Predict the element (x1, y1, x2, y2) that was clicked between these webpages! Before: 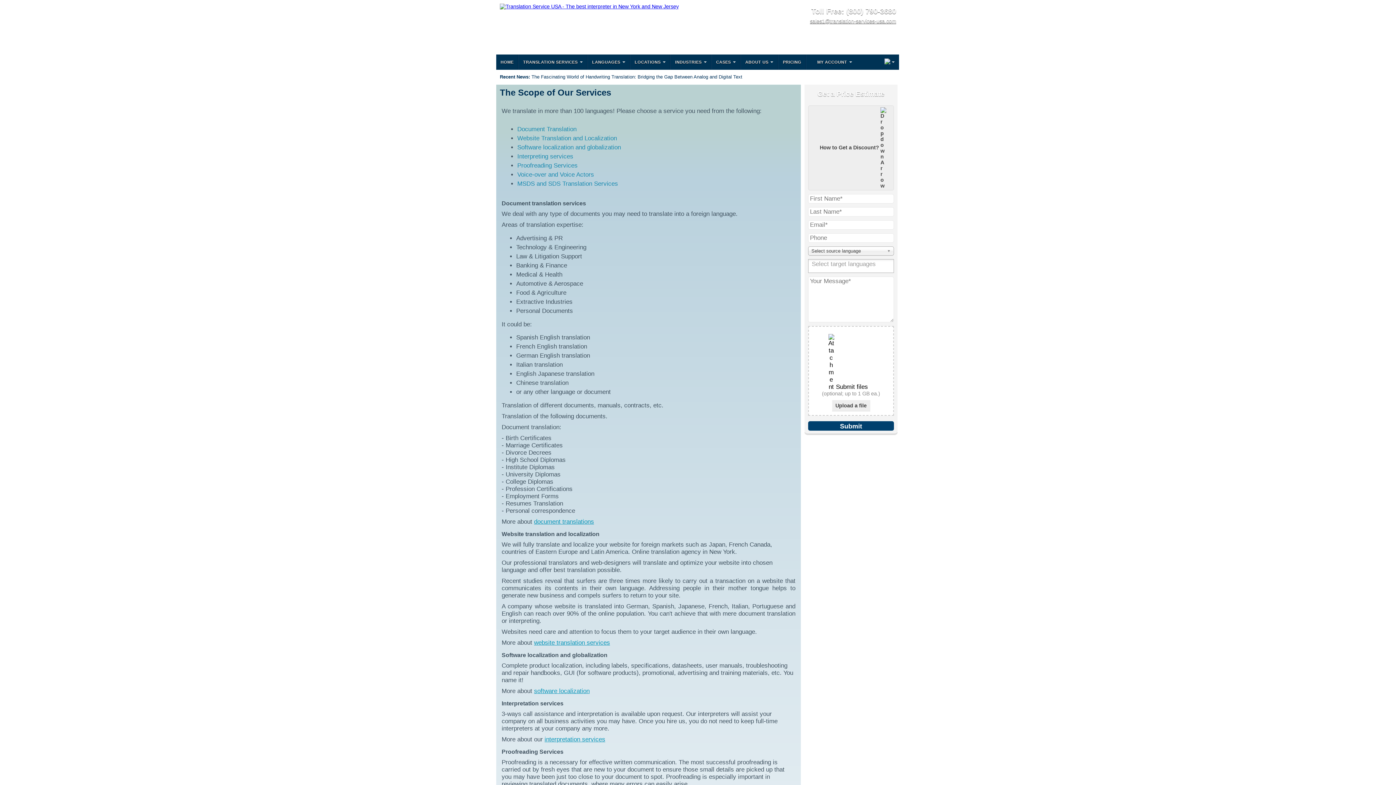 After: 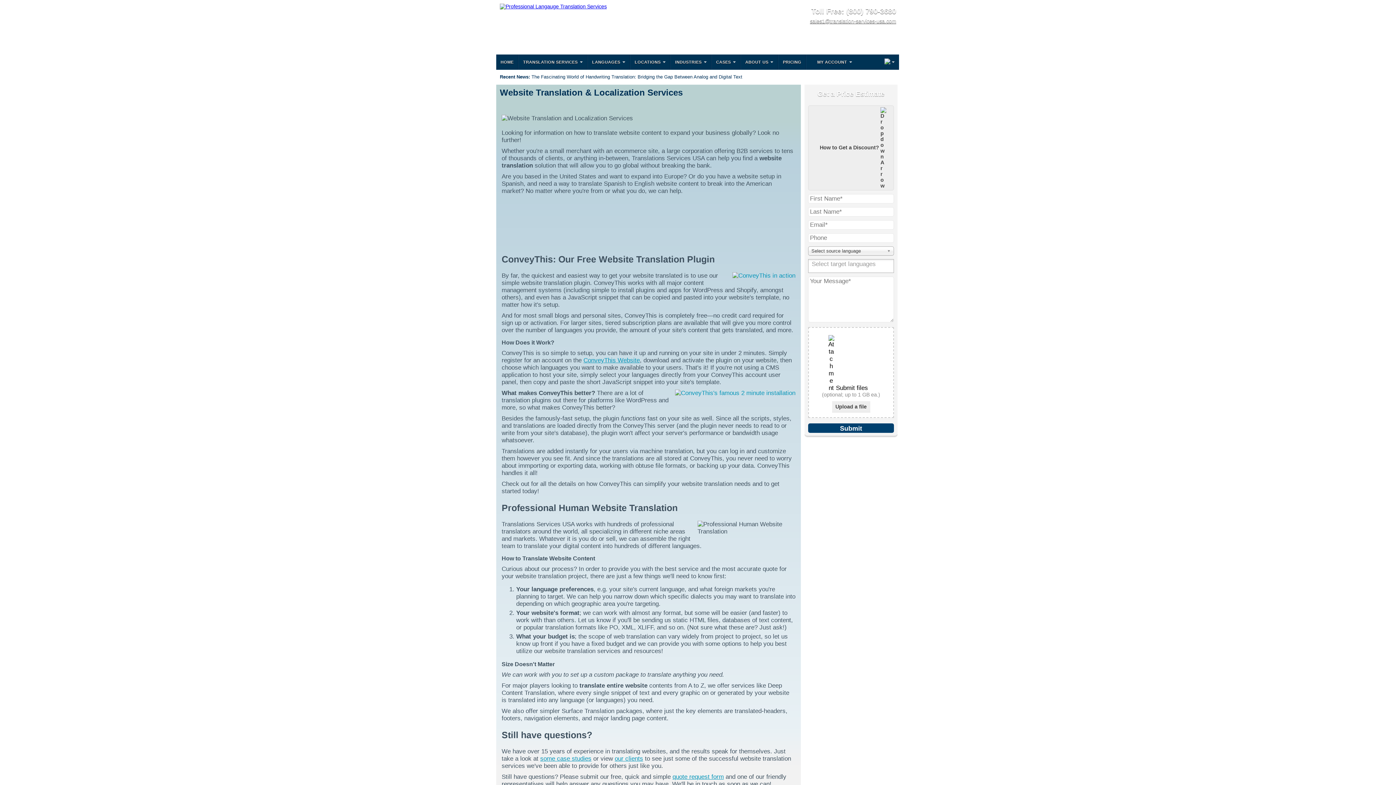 Action: label: website translation services bbox: (534, 639, 610, 646)